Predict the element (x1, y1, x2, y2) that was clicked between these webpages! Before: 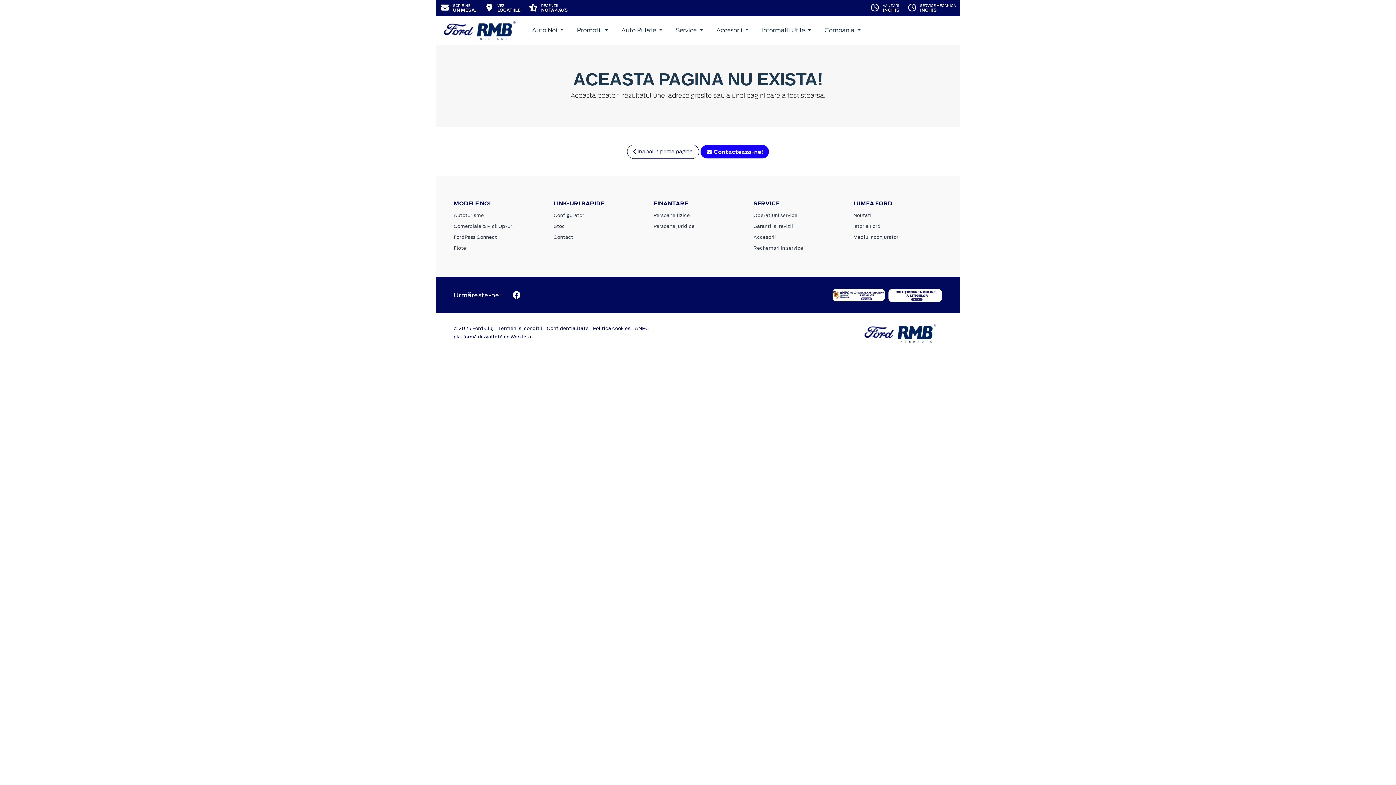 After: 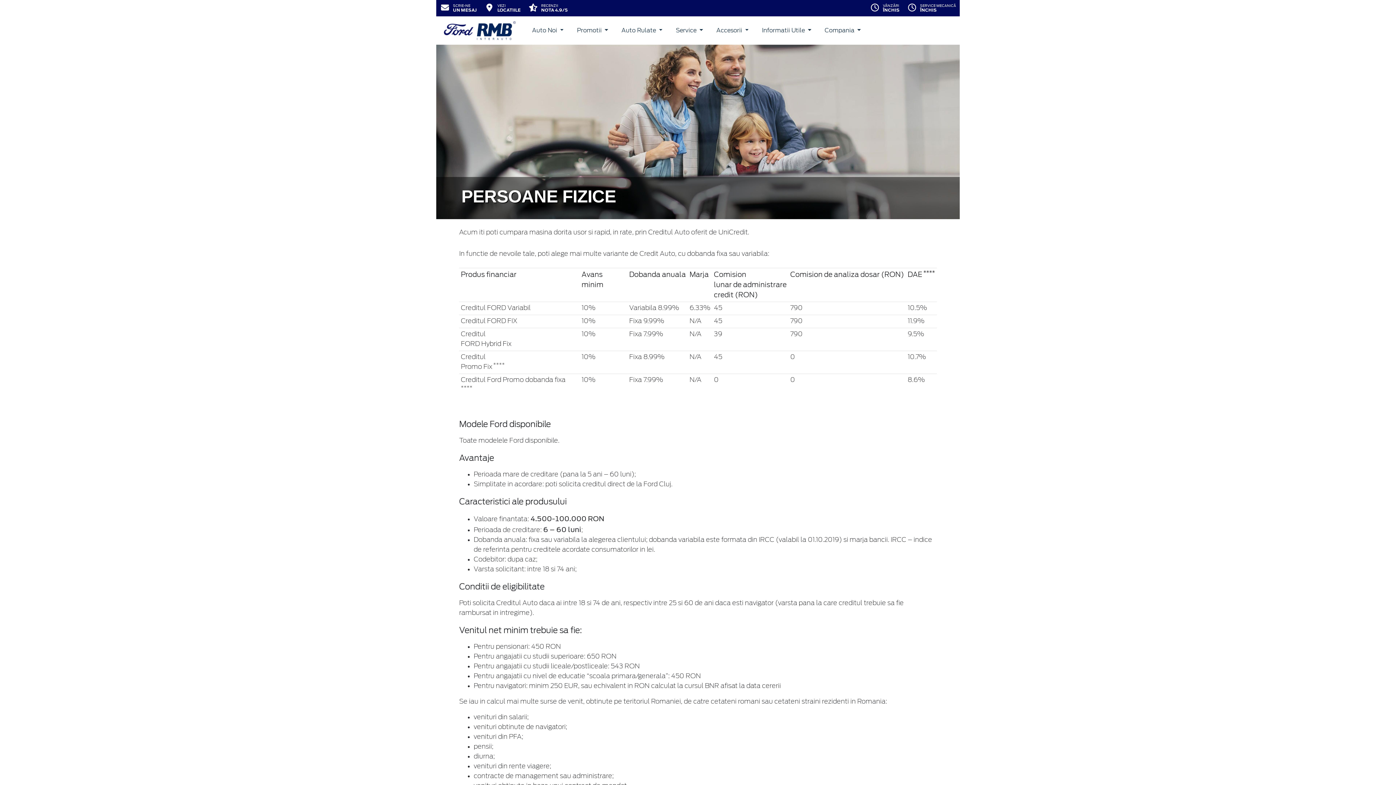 Action: bbox: (653, 211, 690, 218) label: Persoane fizice